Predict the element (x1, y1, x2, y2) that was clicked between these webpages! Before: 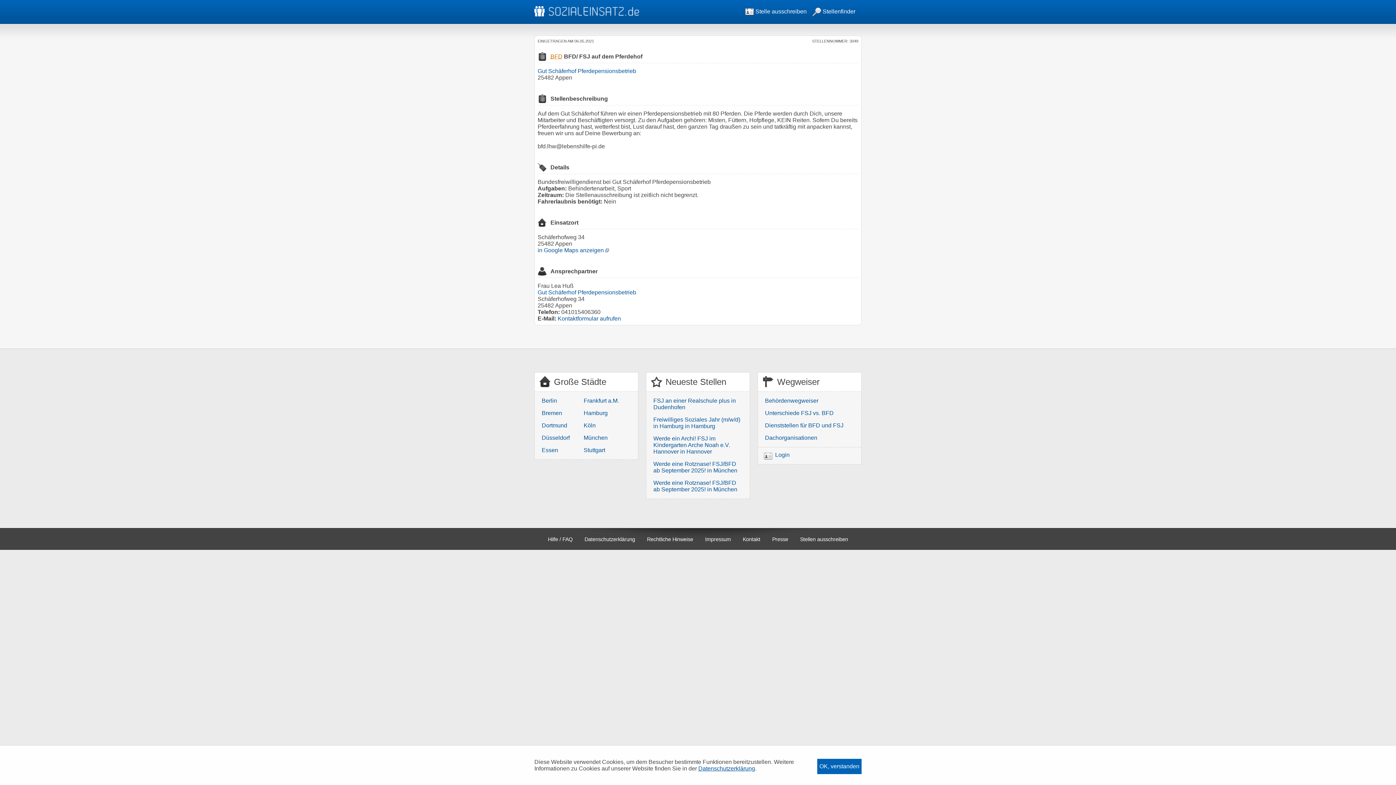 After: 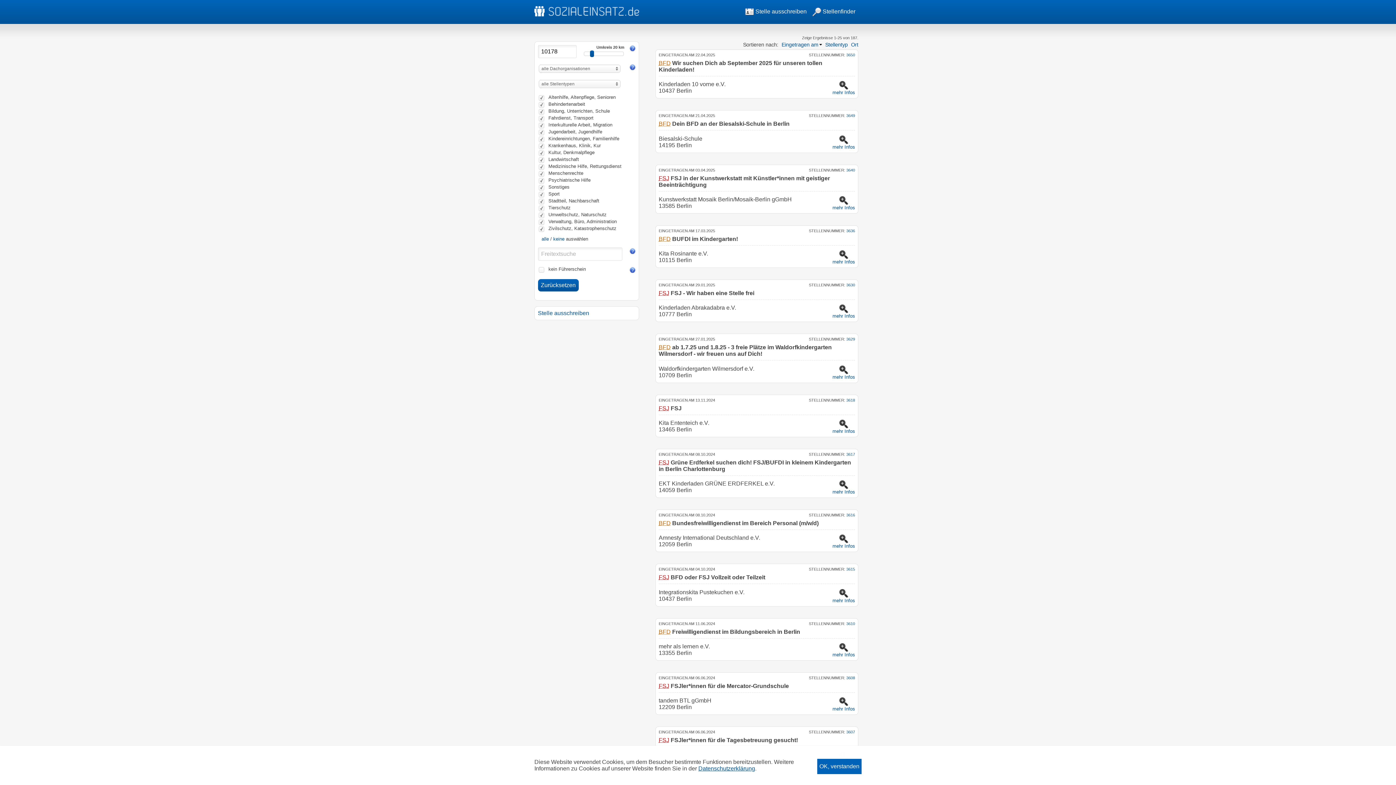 Action: label: Berlin bbox: (540, 396, 571, 405)